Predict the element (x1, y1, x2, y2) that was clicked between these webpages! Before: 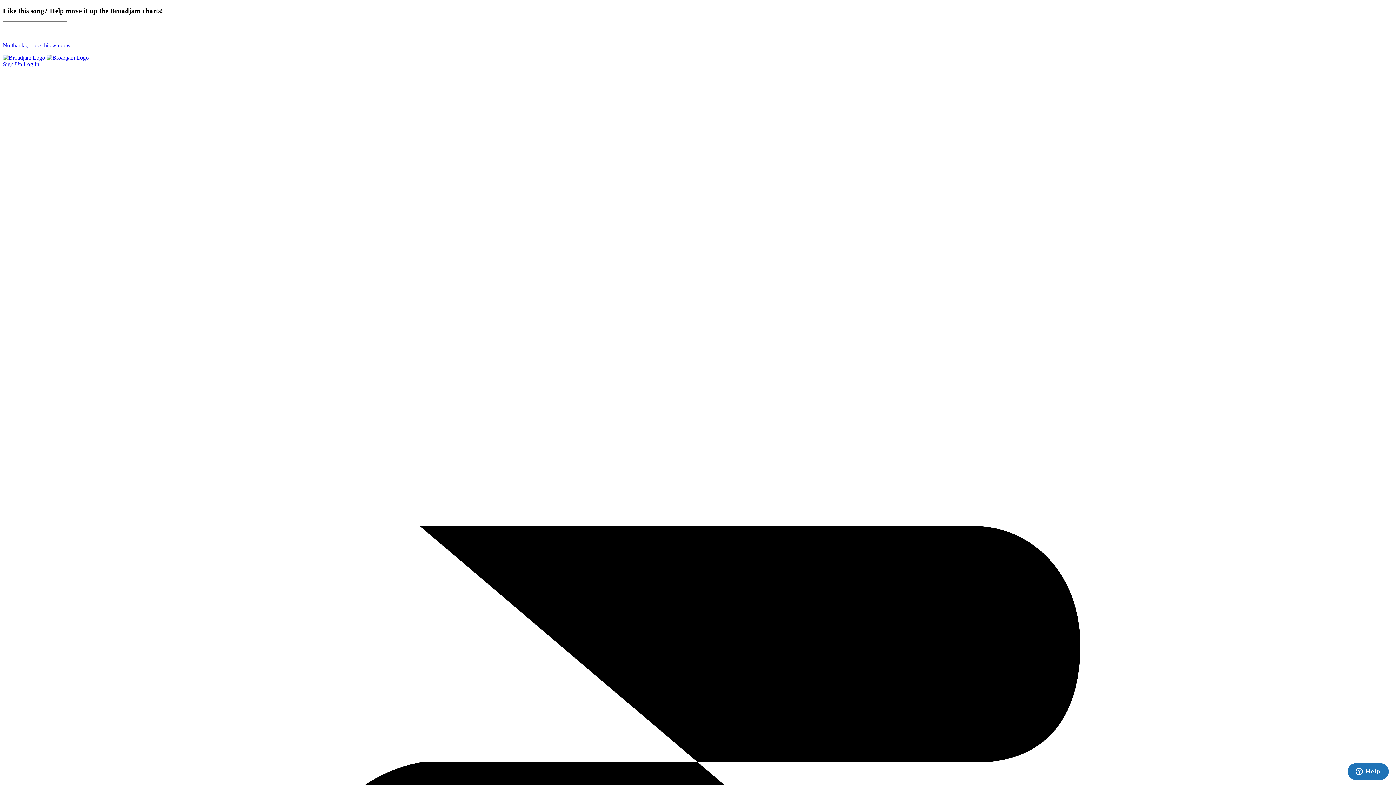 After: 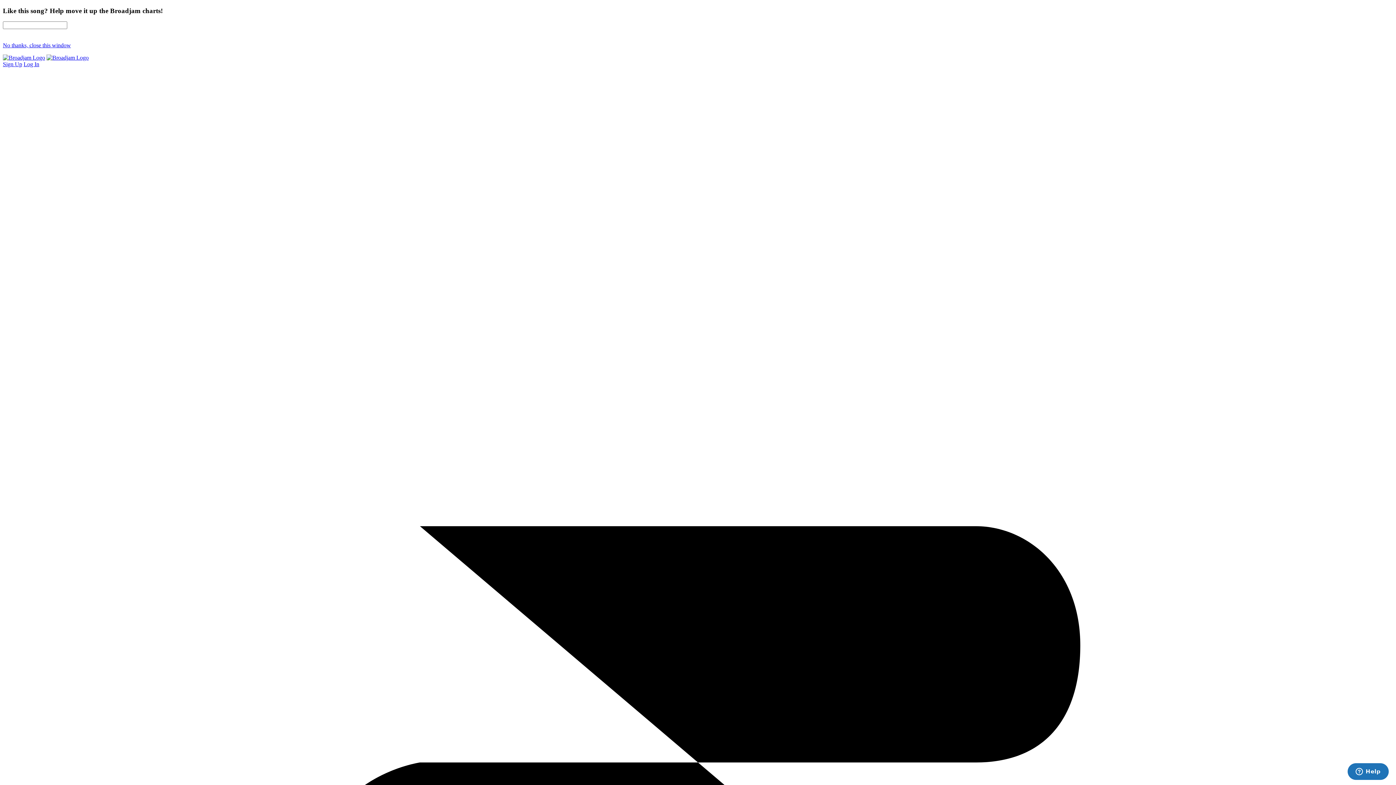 Action: label: Sign Up bbox: (2, 61, 22, 67)